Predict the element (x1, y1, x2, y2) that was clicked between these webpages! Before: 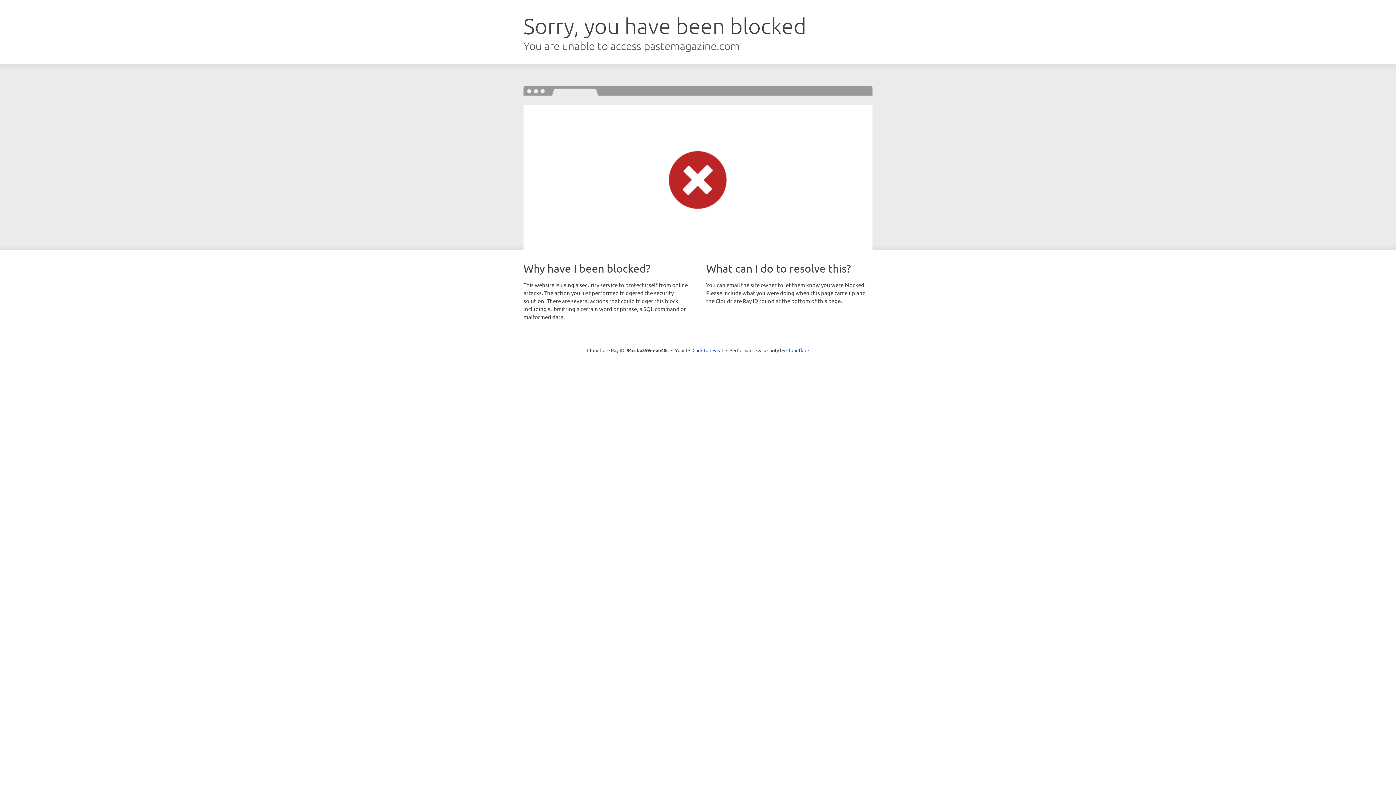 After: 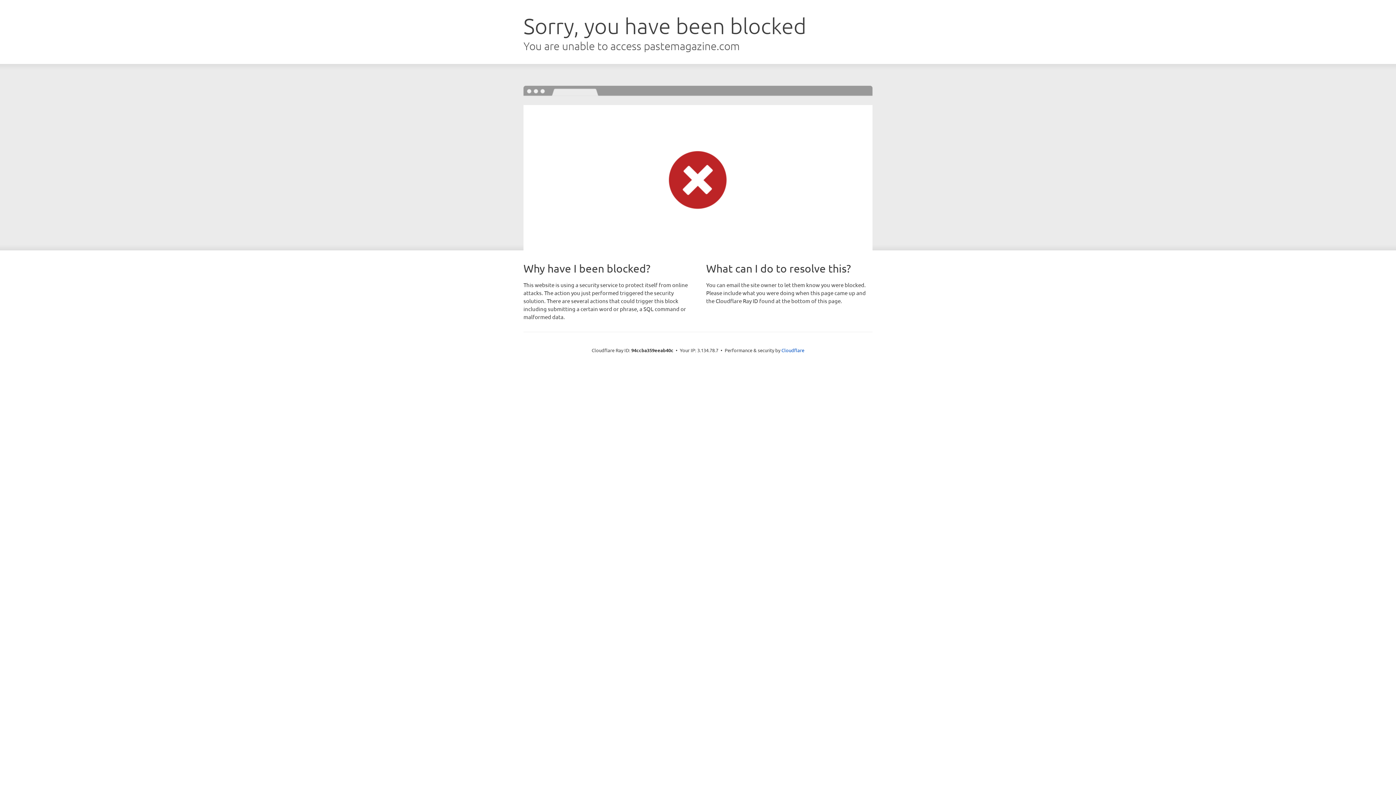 Action: label: Click to reveal bbox: (692, 346, 723, 353)